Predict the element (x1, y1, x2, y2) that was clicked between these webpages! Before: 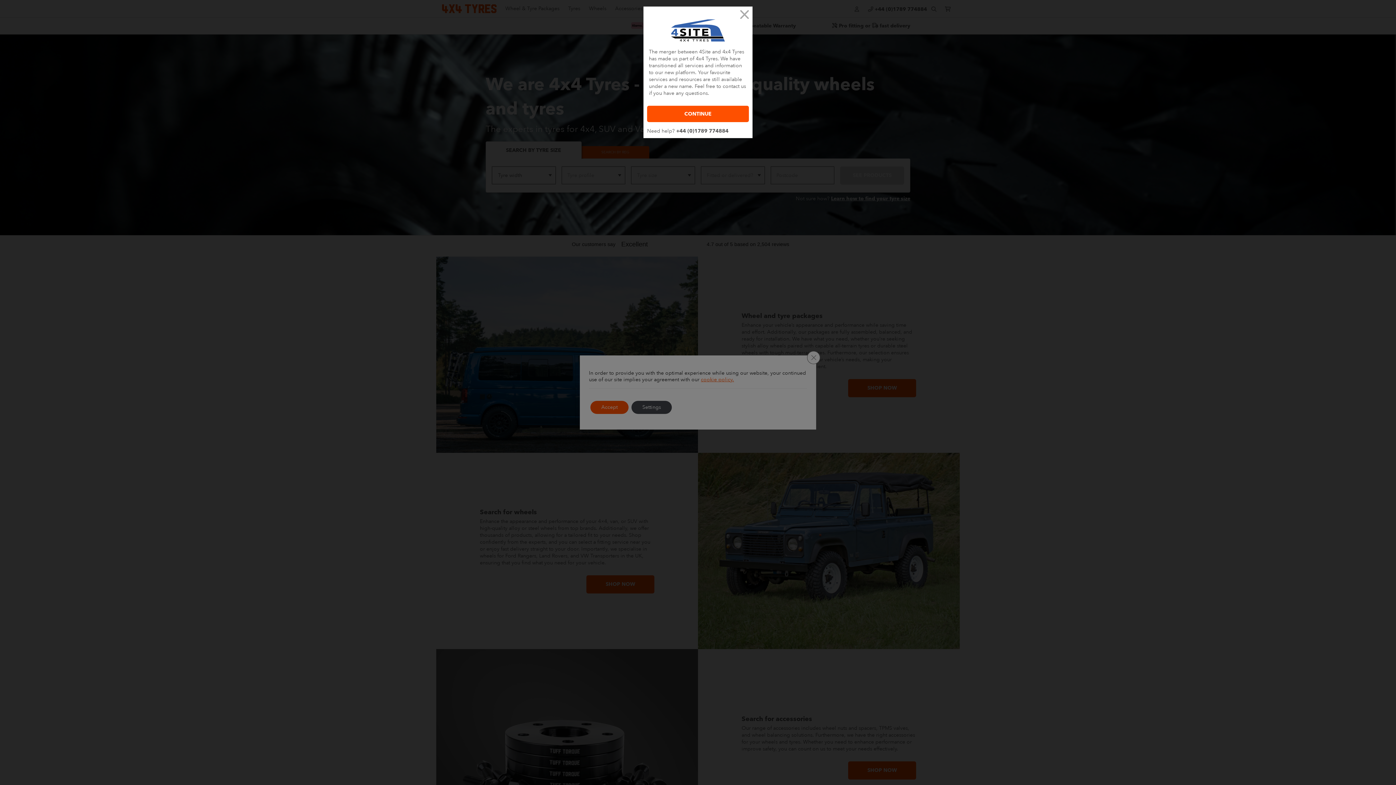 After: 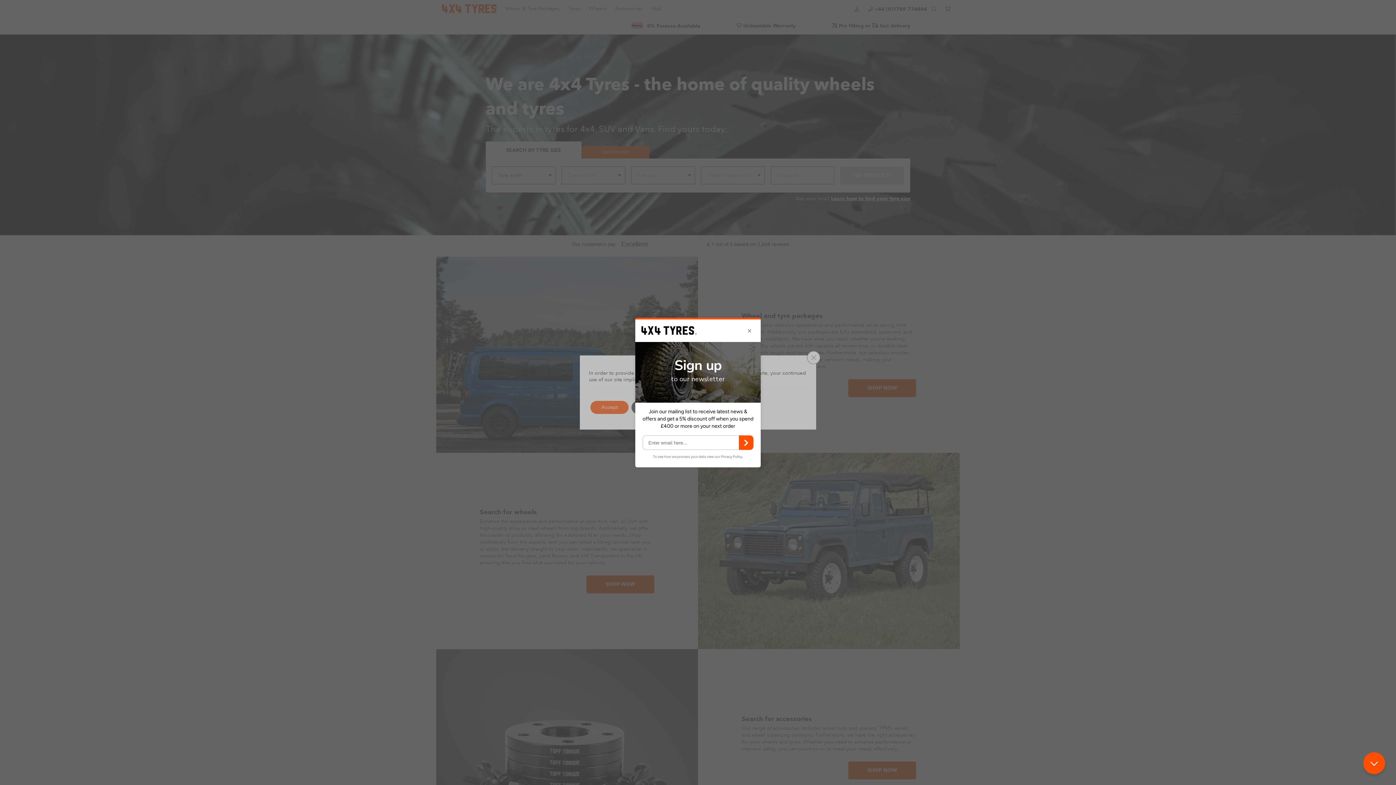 Action: label: Close bbox: (736, 6, 752, 22)